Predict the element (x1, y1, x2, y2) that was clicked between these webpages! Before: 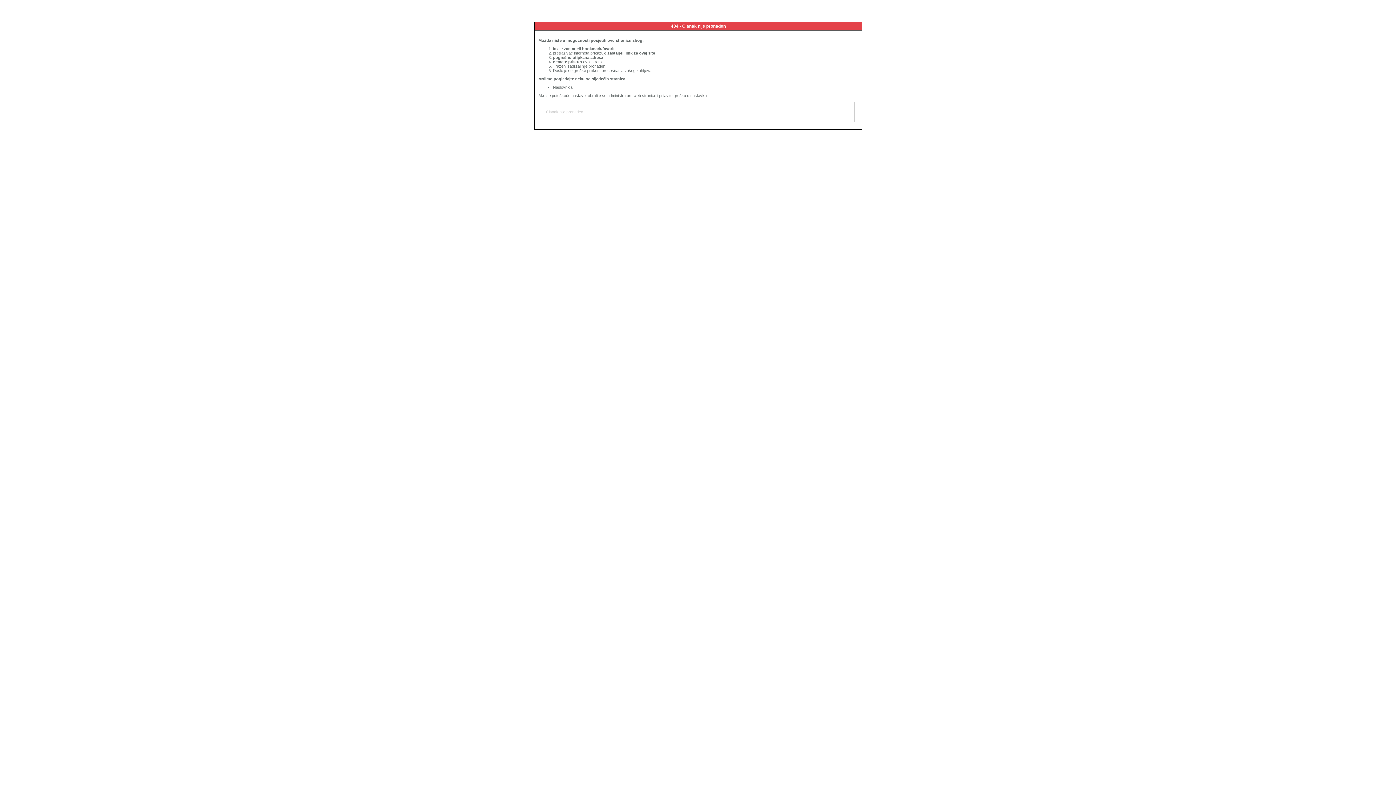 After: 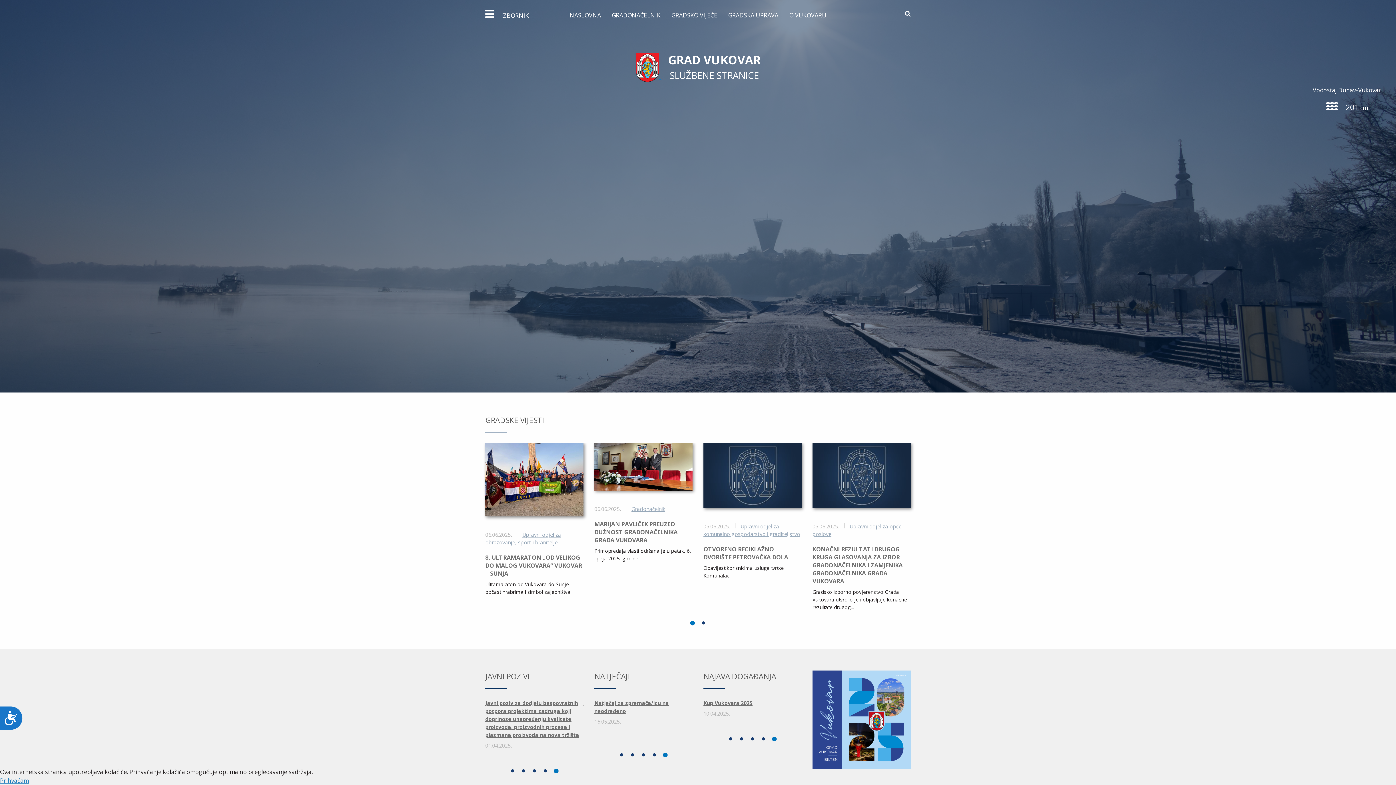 Action: bbox: (553, 85, 572, 89) label: Naslovnica